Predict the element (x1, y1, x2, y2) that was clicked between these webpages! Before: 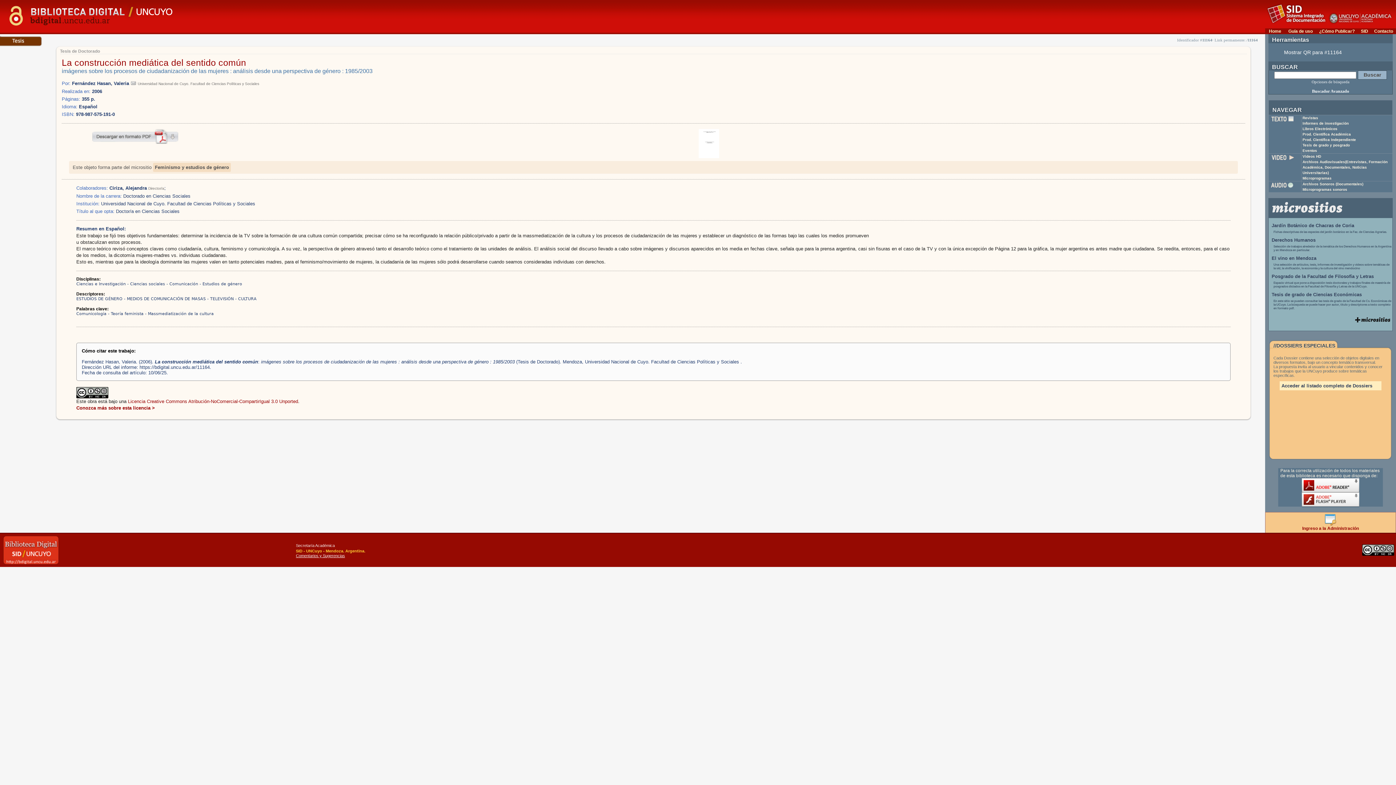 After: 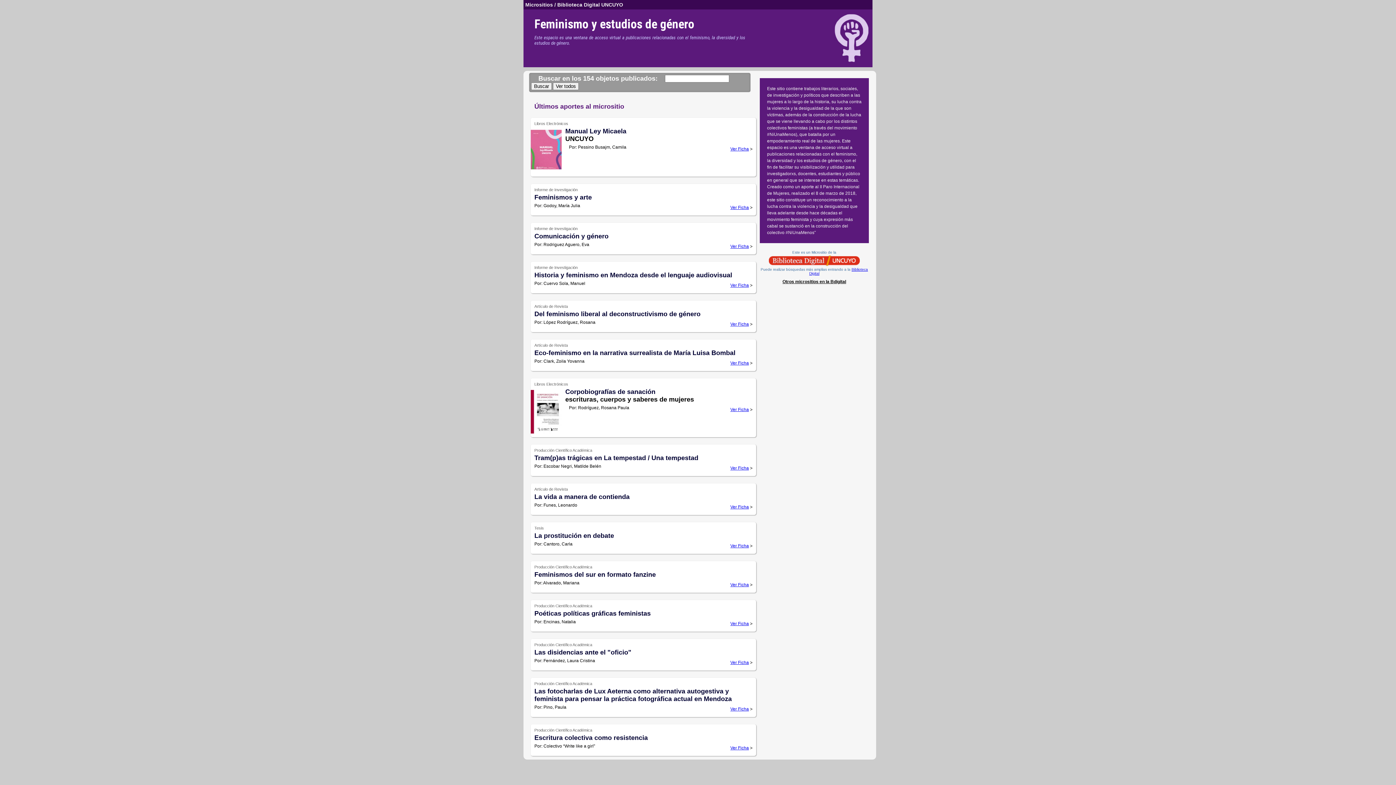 Action: bbox: (153, 162, 230, 172) label: Feminismo y estudios de género